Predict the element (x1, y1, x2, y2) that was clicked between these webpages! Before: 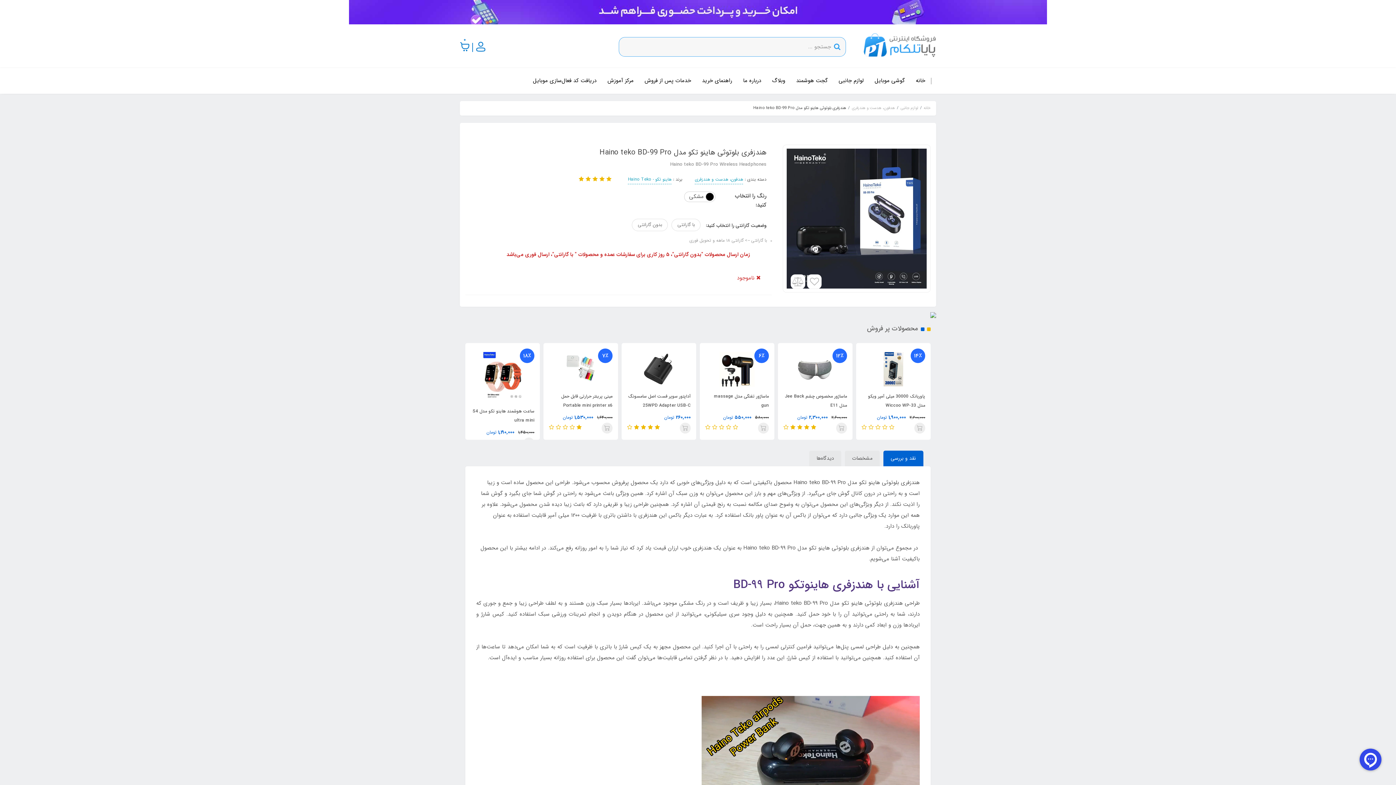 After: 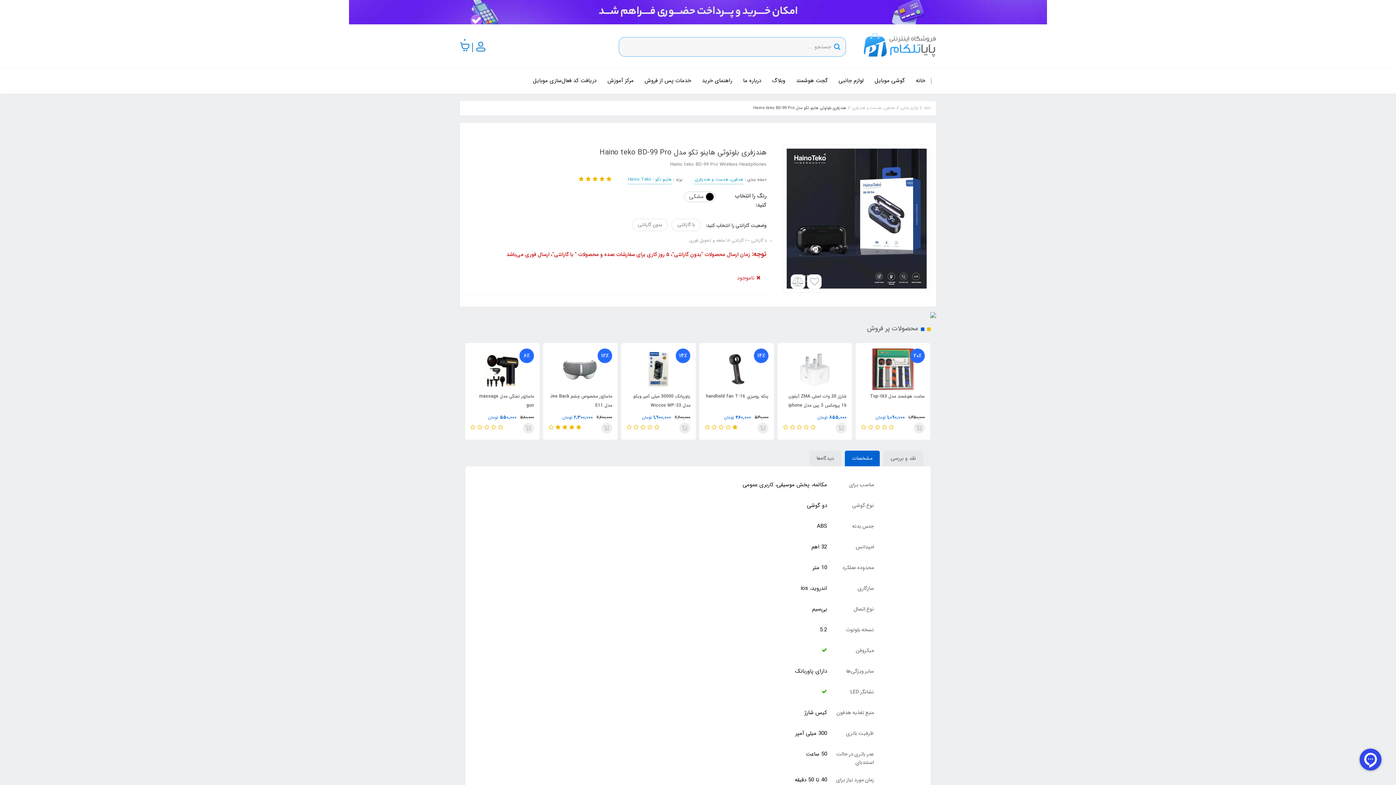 Action: label: مشخصات bbox: (845, 450, 880, 466)